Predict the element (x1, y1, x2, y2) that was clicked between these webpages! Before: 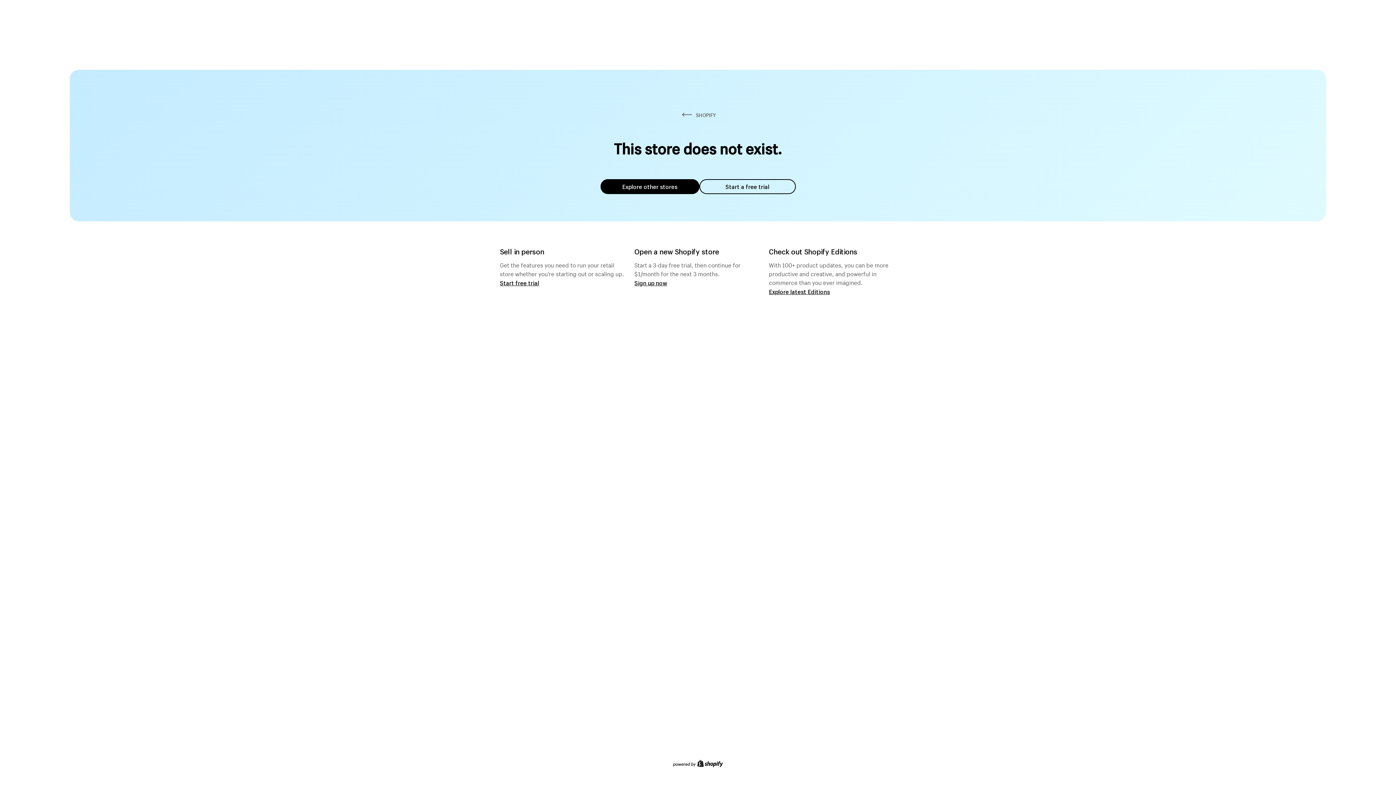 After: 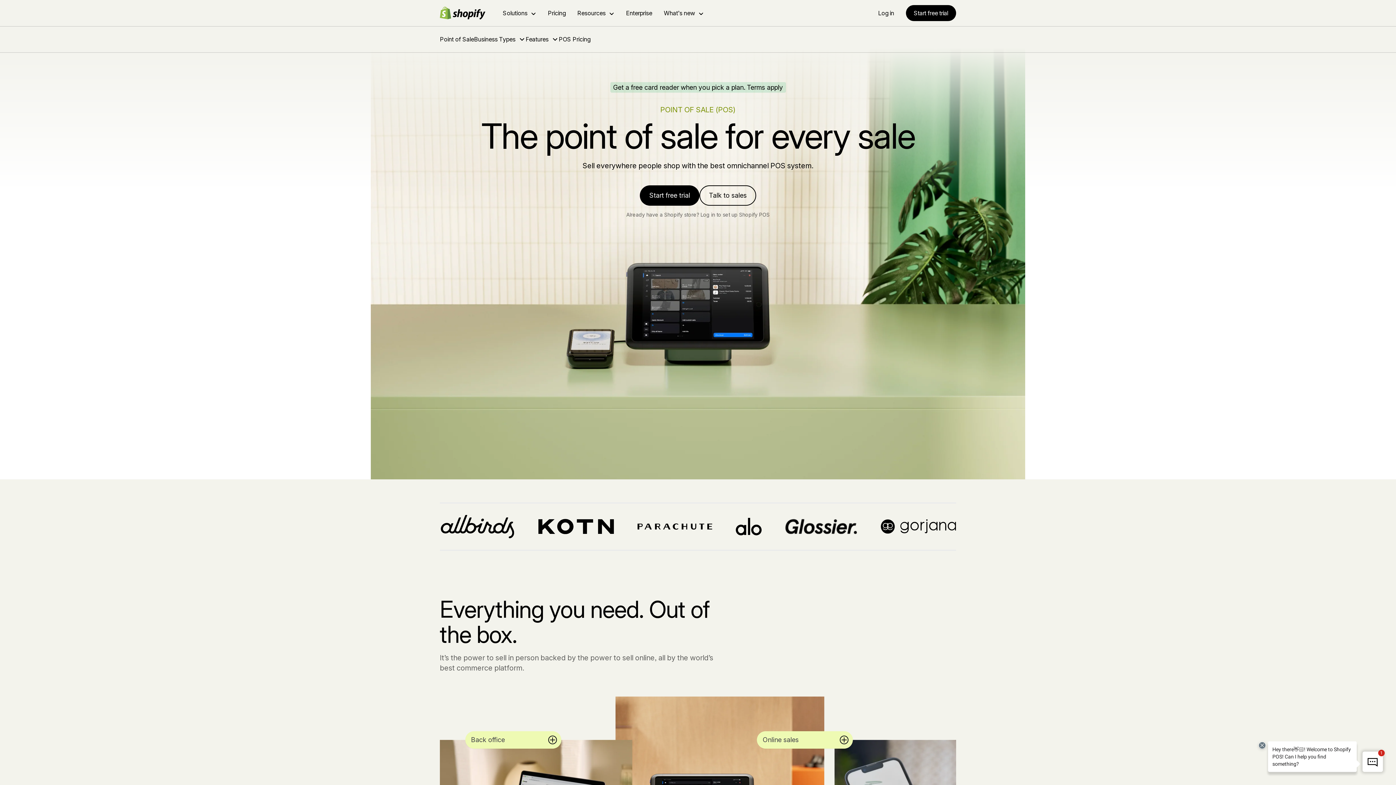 Action: label: Start free trial bbox: (500, 279, 539, 286)